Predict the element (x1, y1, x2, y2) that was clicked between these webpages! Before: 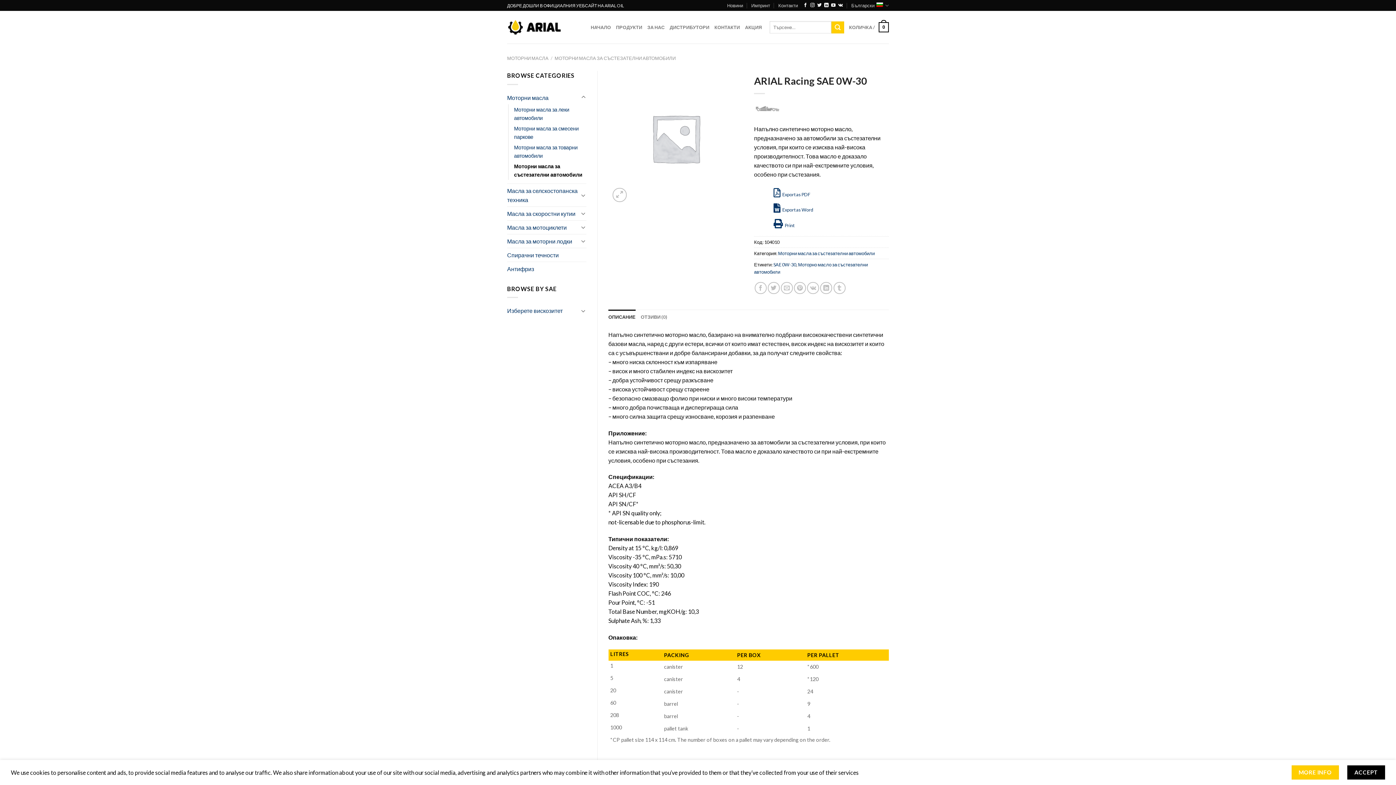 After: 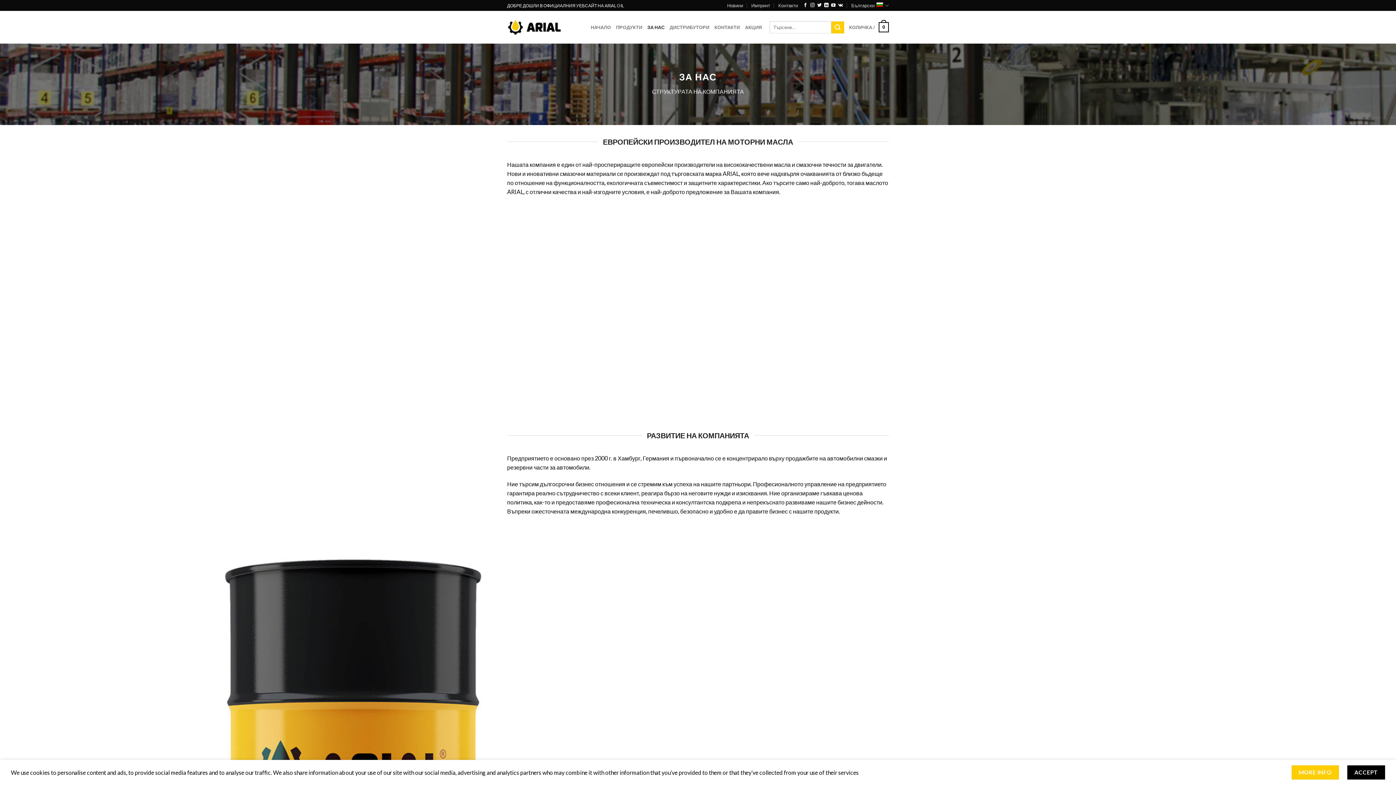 Action: bbox: (647, 20, 664, 33) label: ЗА НАС